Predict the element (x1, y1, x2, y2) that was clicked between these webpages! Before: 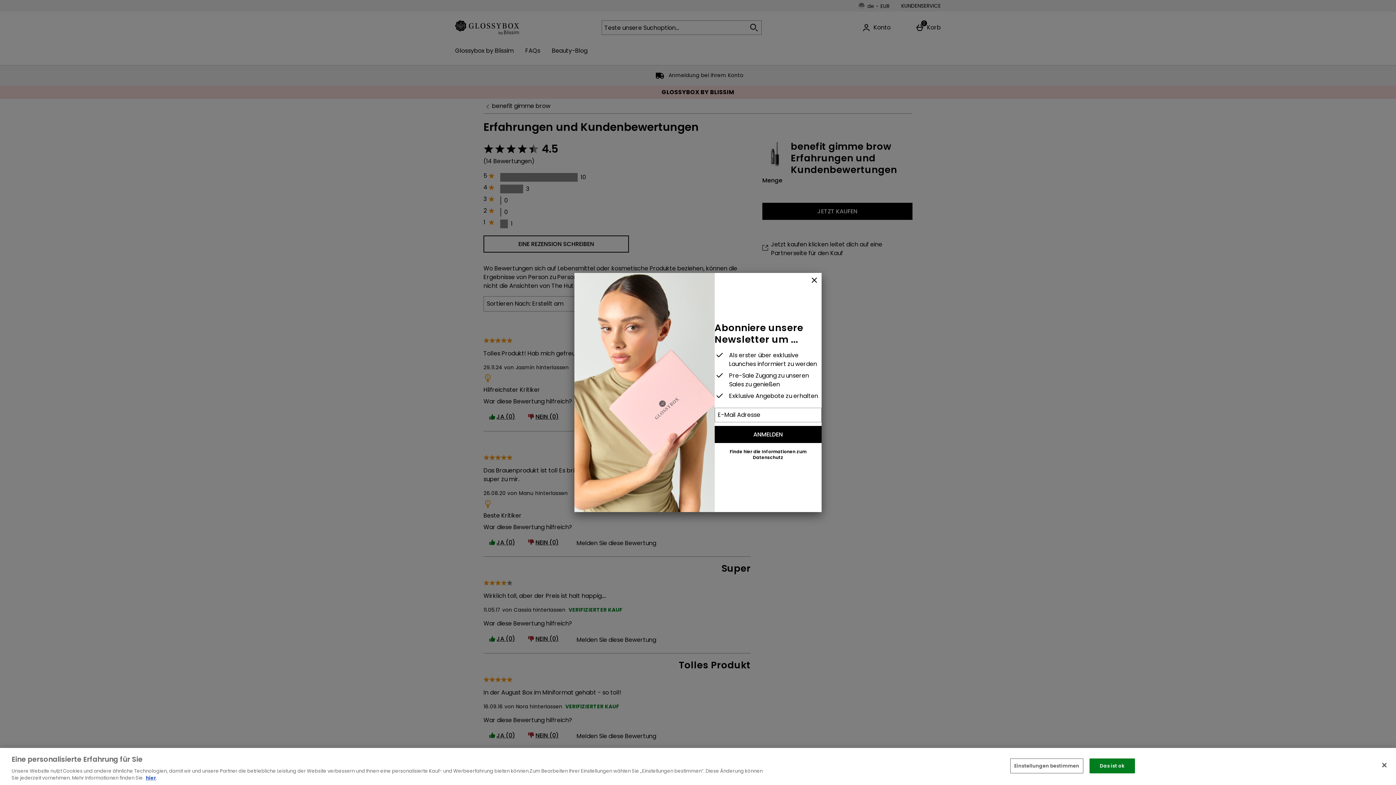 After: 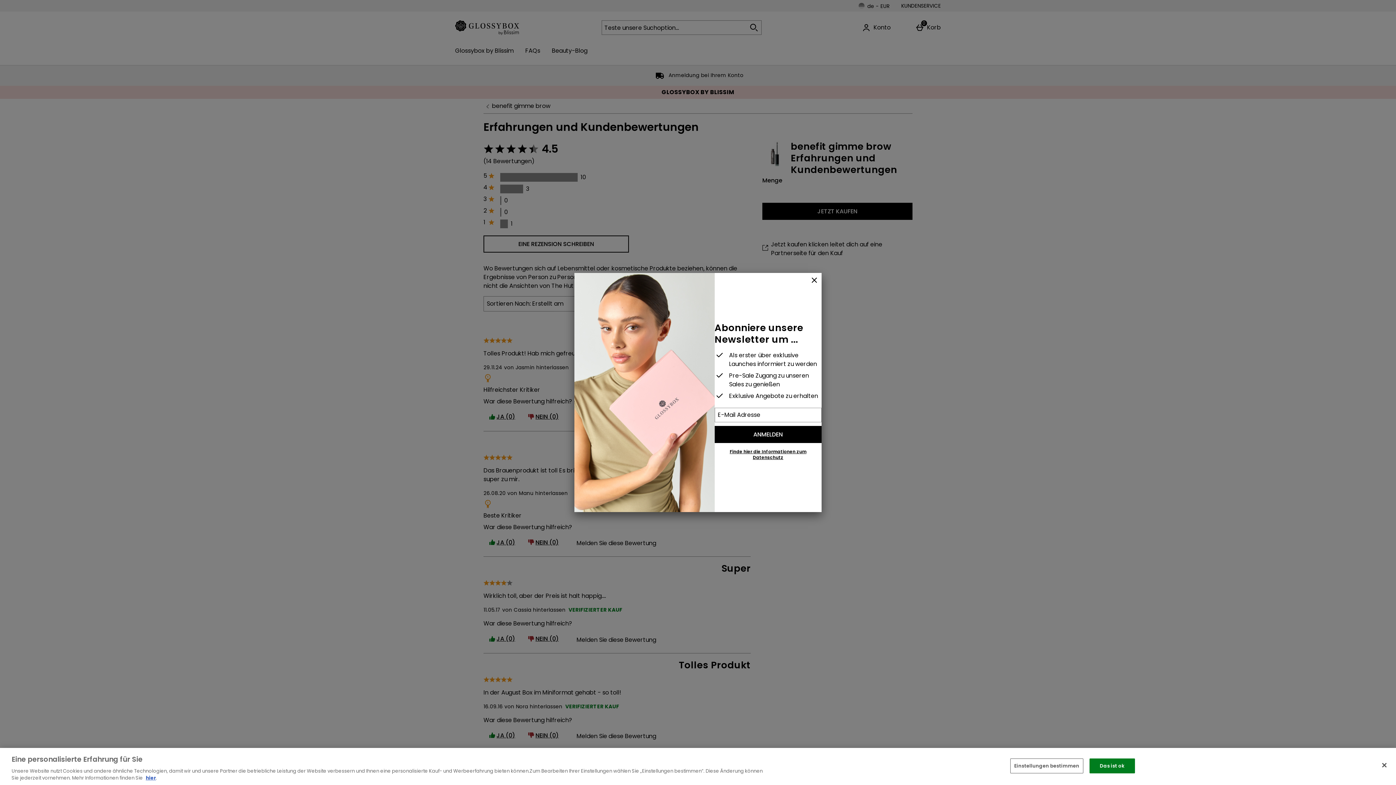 Action: bbox: (729, 448, 806, 460) label: Finde hier die Informationen zum Datenschutz